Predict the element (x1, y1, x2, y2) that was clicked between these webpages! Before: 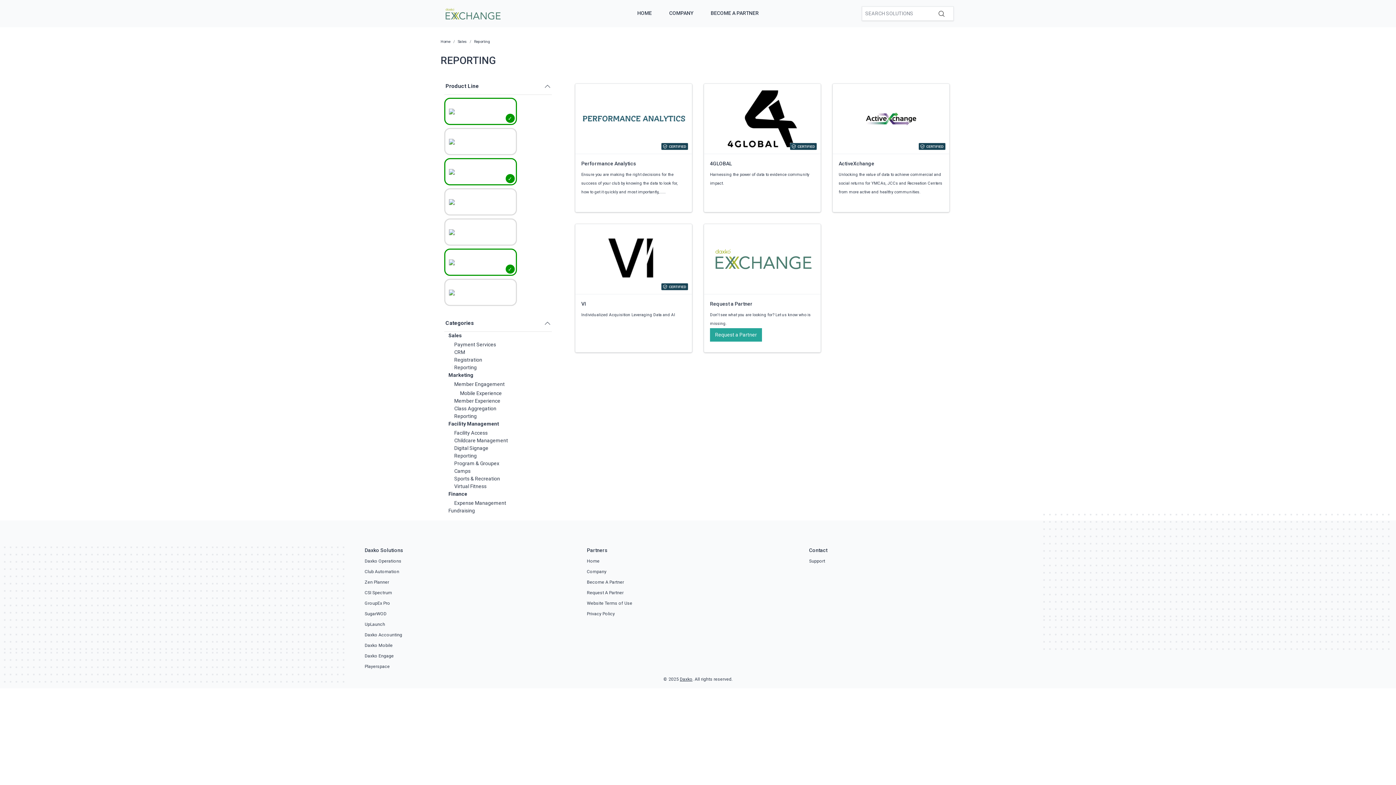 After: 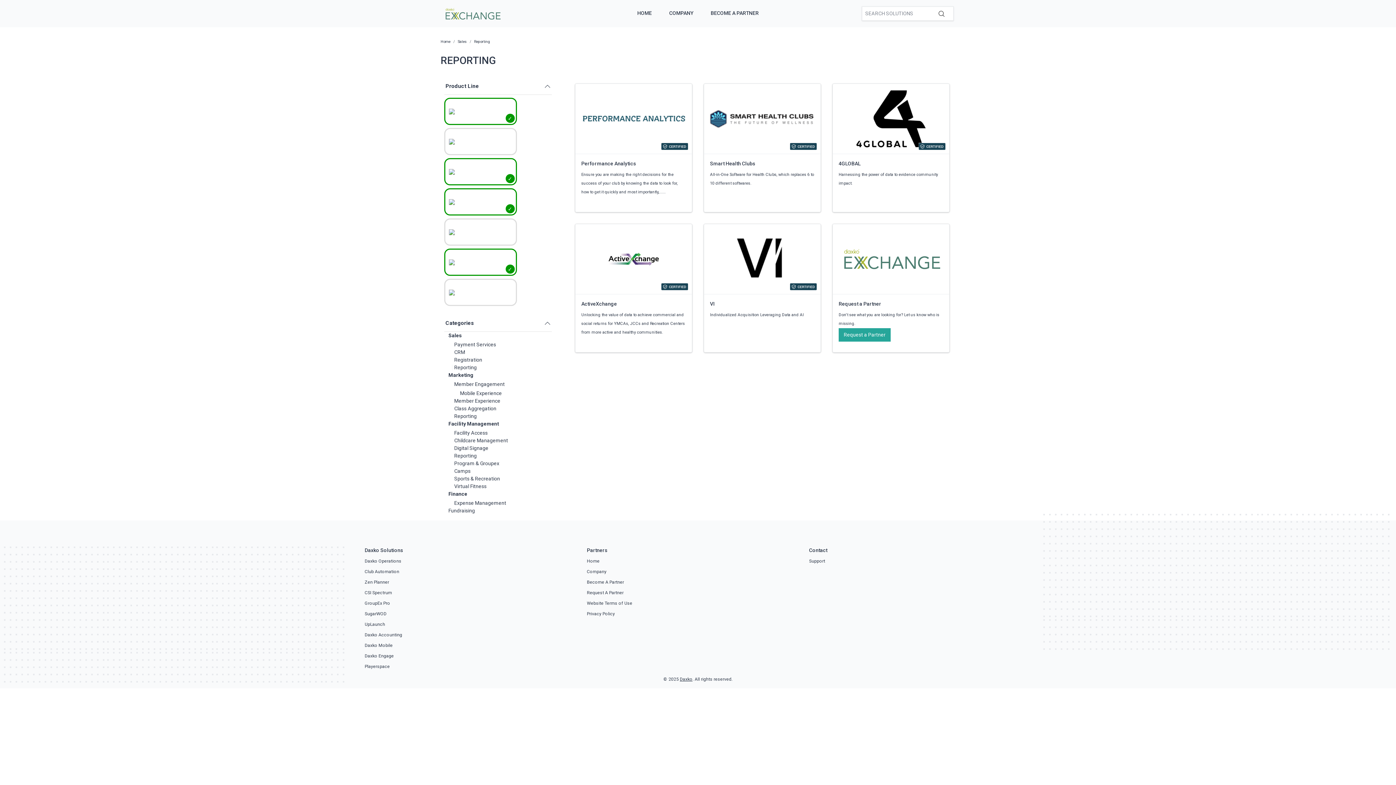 Action: bbox: (444, 188, 516, 215)